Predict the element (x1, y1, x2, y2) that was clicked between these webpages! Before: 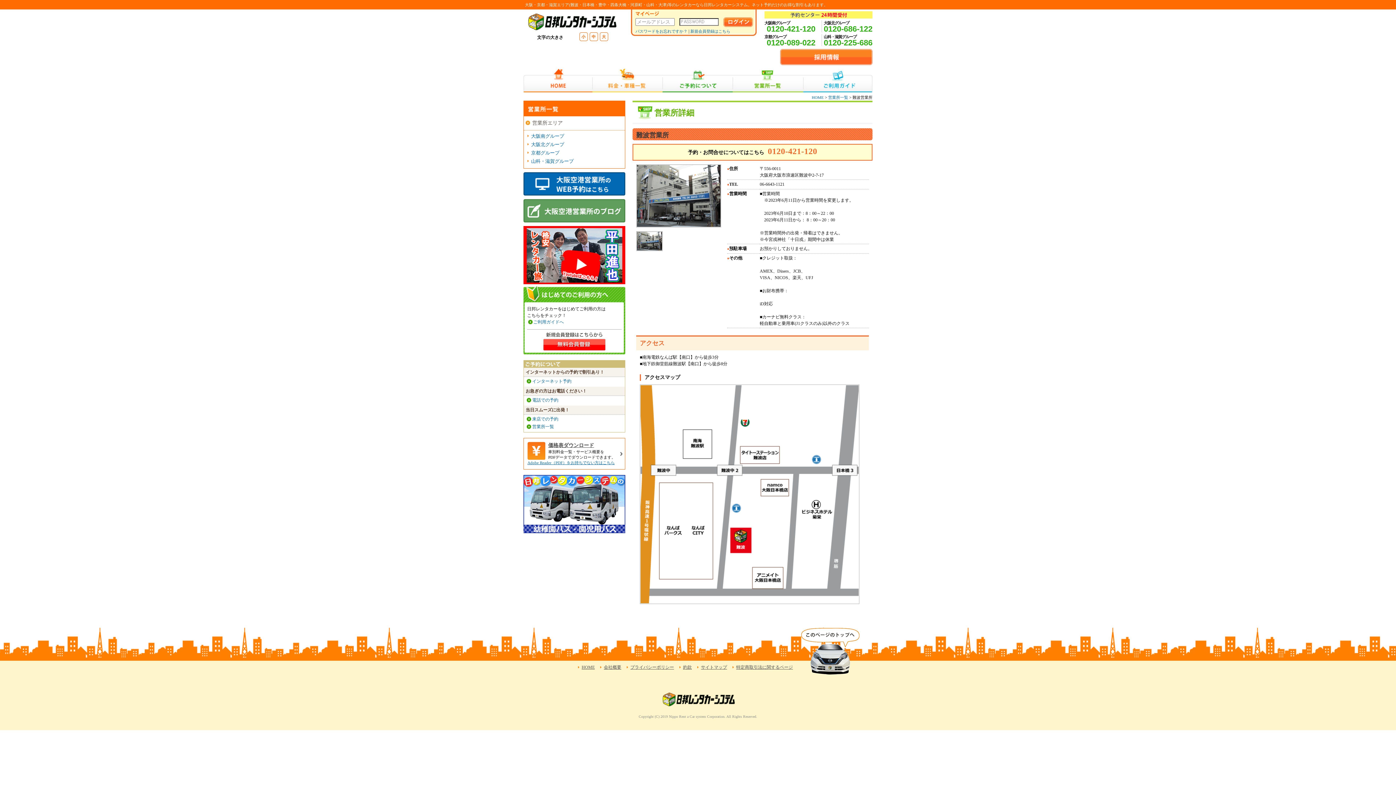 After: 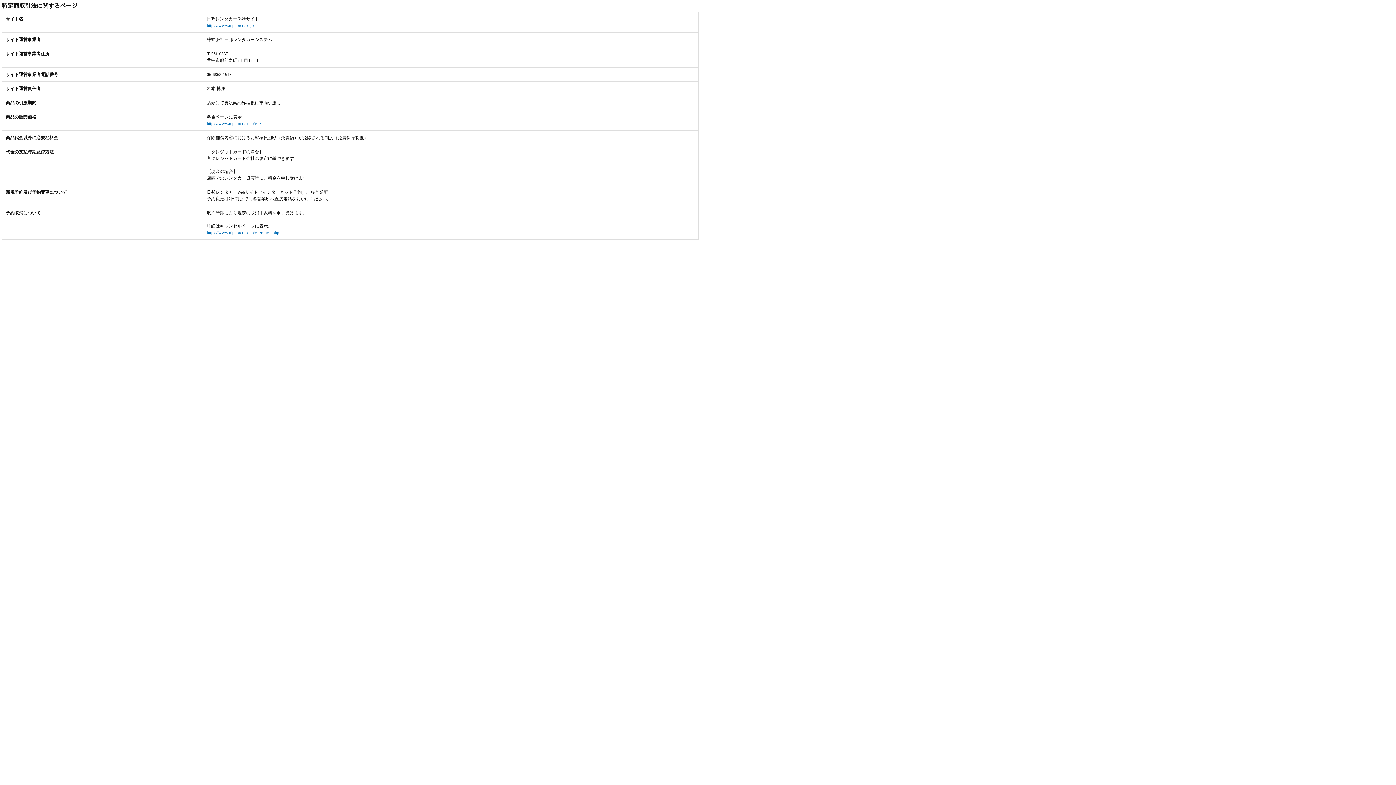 Action: label: 特定商取引法に関するページ bbox: (736, 665, 793, 670)